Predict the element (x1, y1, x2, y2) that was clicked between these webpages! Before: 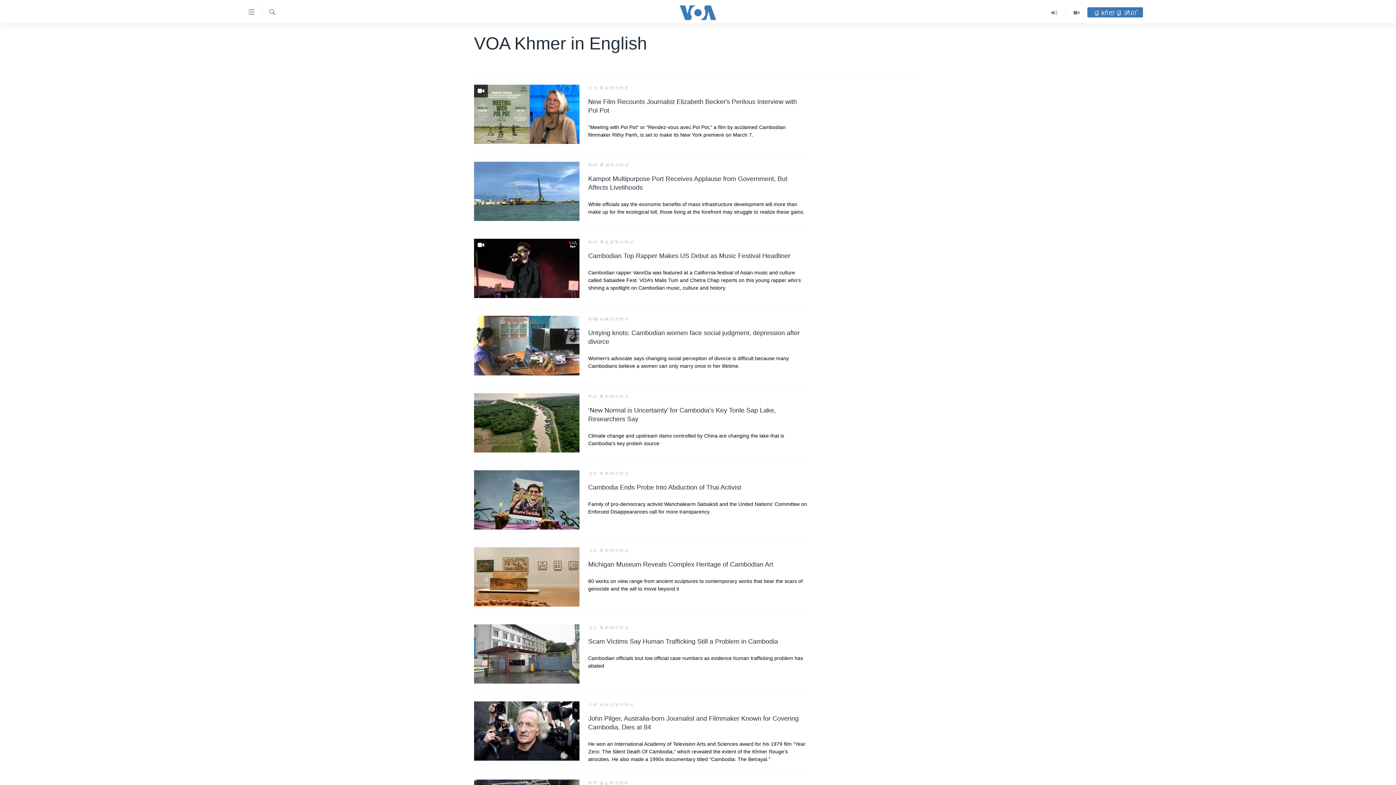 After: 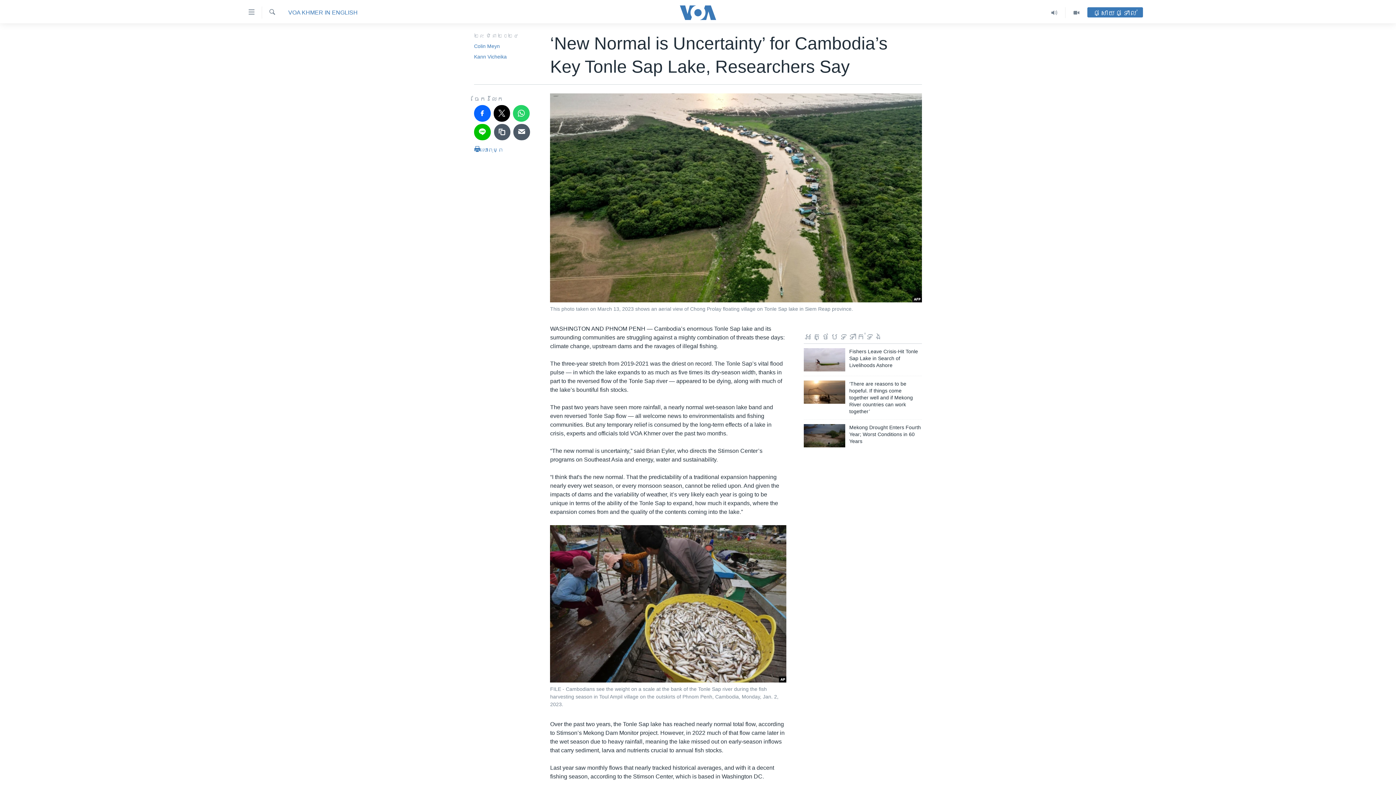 Action: bbox: (474, 393, 579, 452)